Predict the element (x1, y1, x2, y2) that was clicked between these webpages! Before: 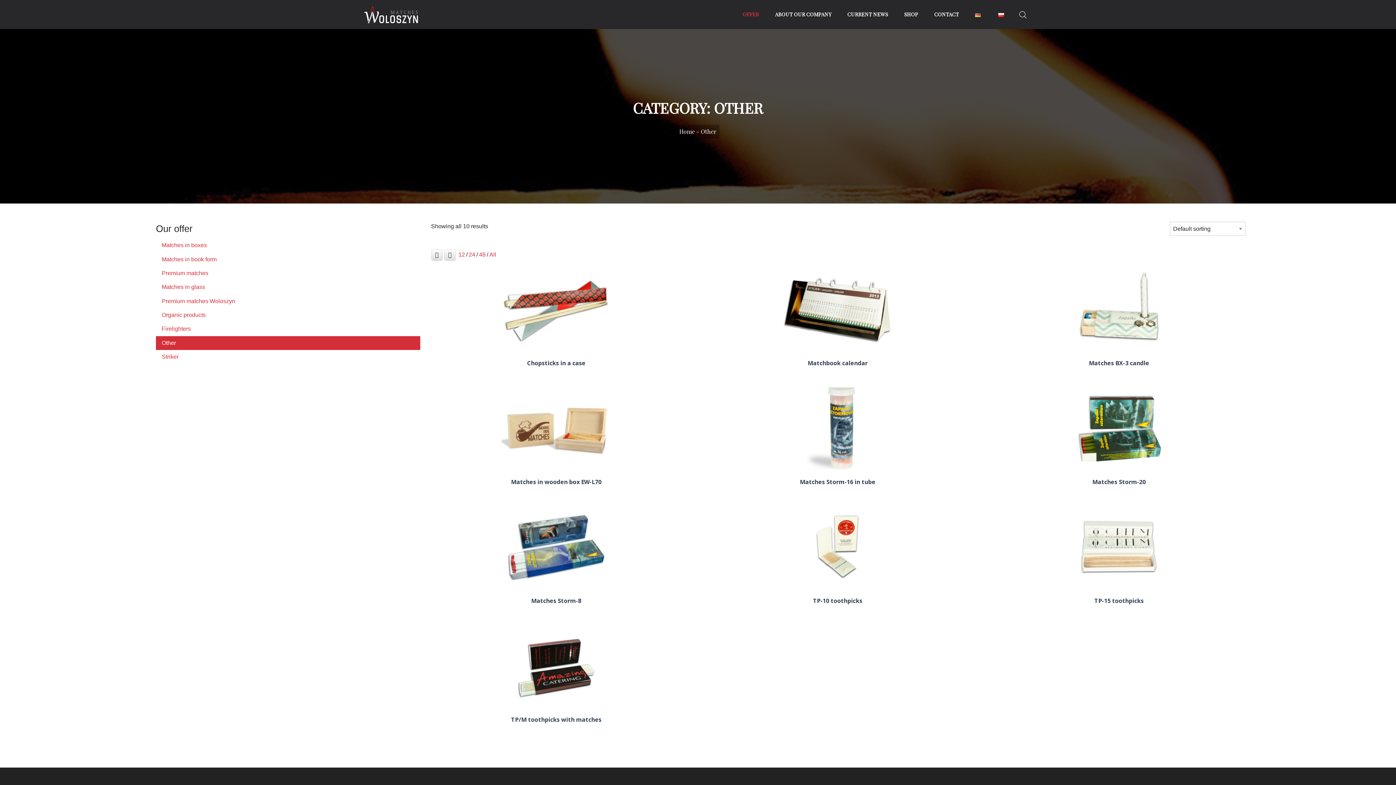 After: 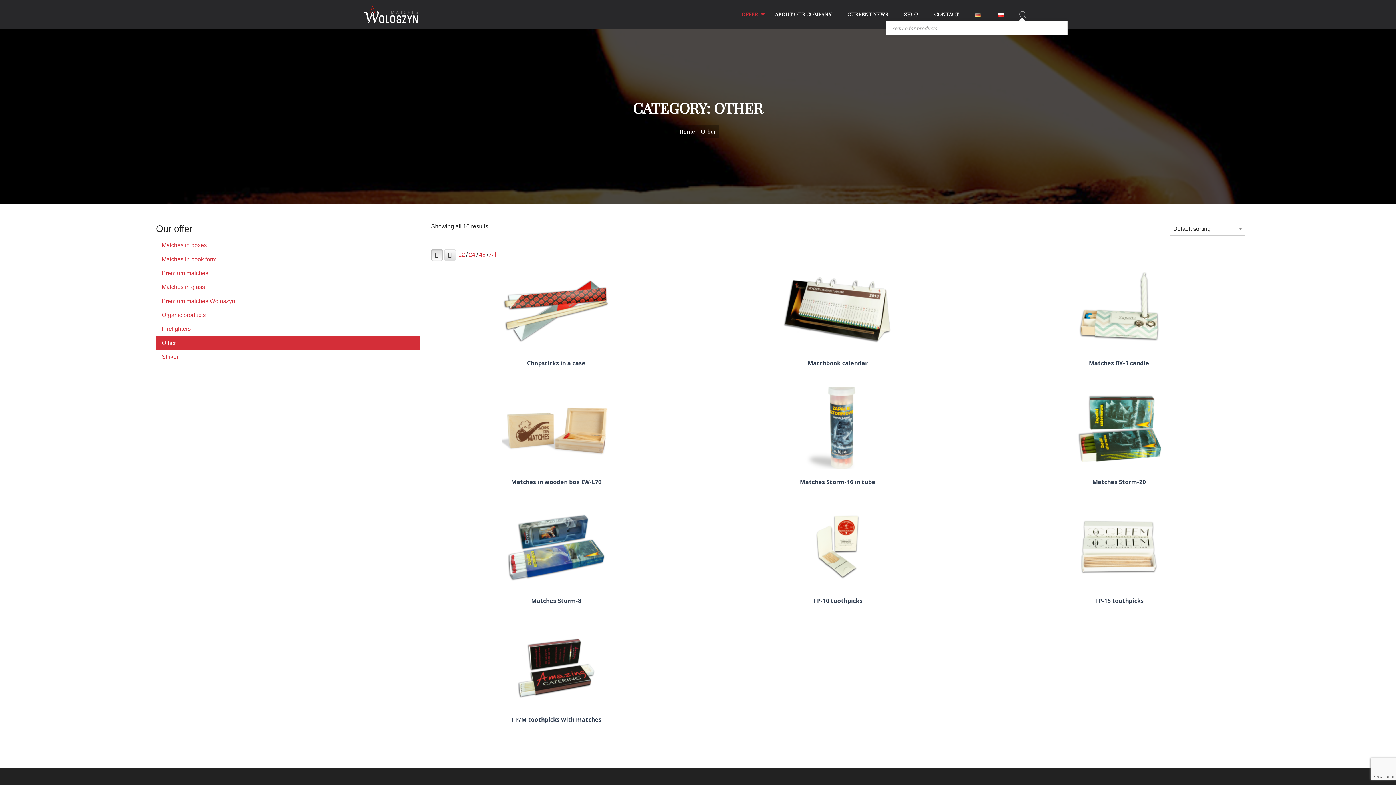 Action: bbox: (1019, 11, 1026, 17)